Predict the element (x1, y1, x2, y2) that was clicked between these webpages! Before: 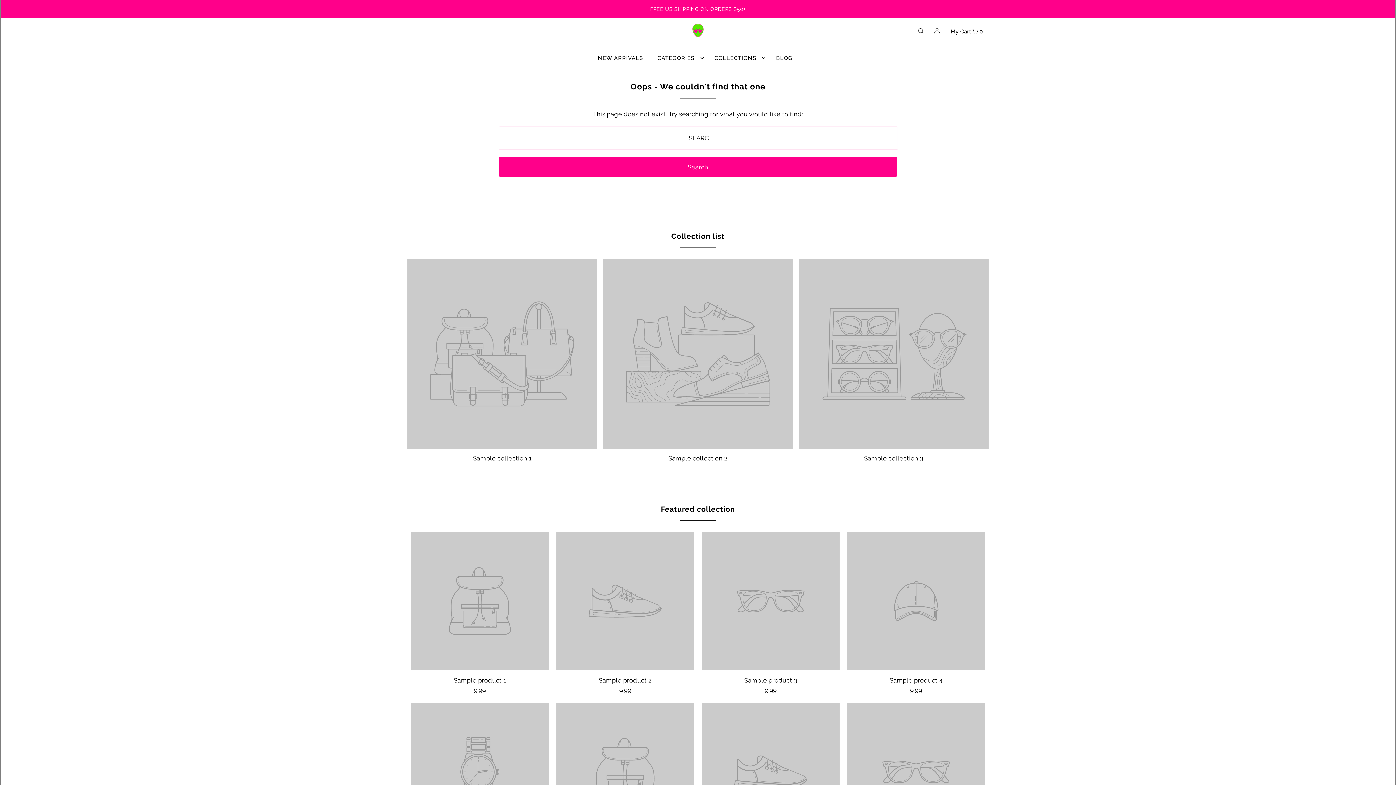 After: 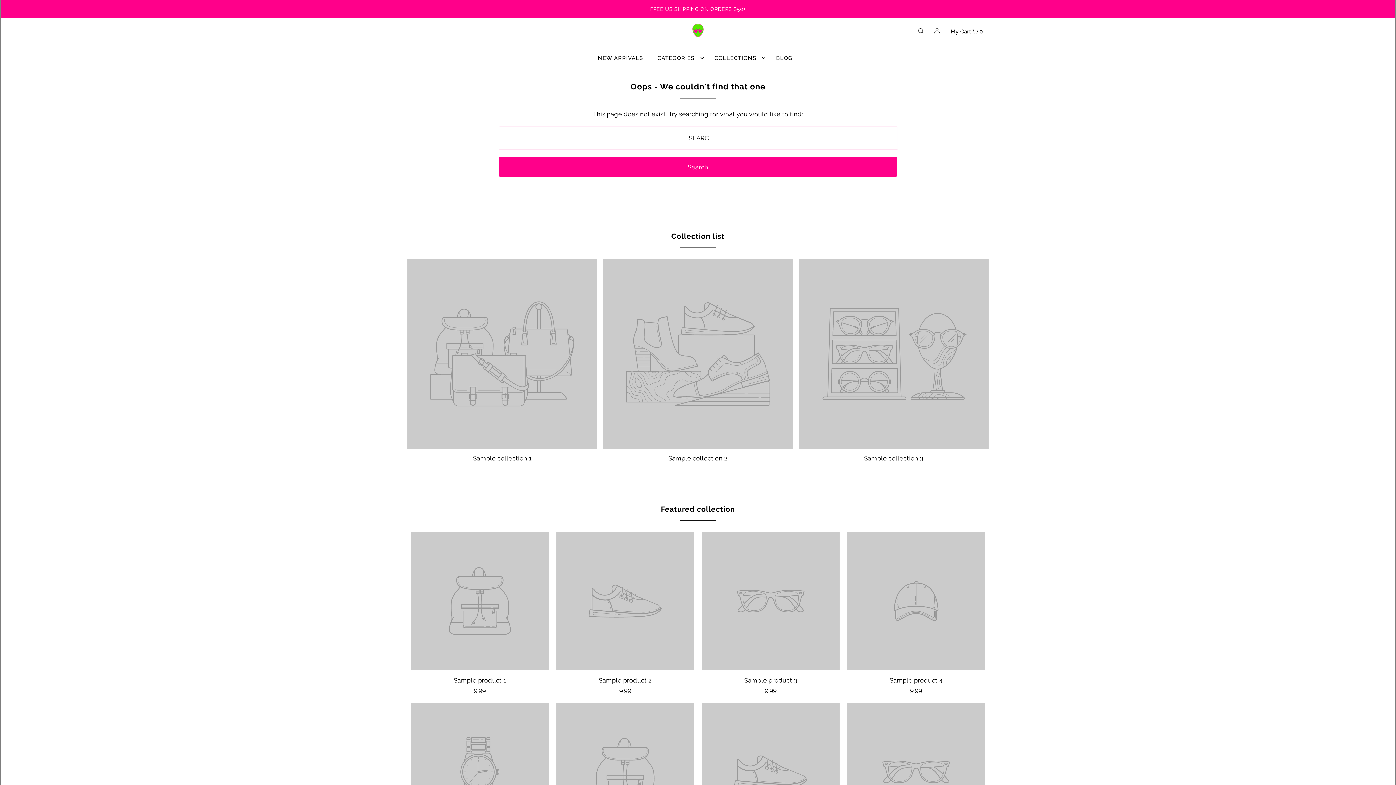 Action: label: Featured collection bbox: (661, 504, 735, 513)